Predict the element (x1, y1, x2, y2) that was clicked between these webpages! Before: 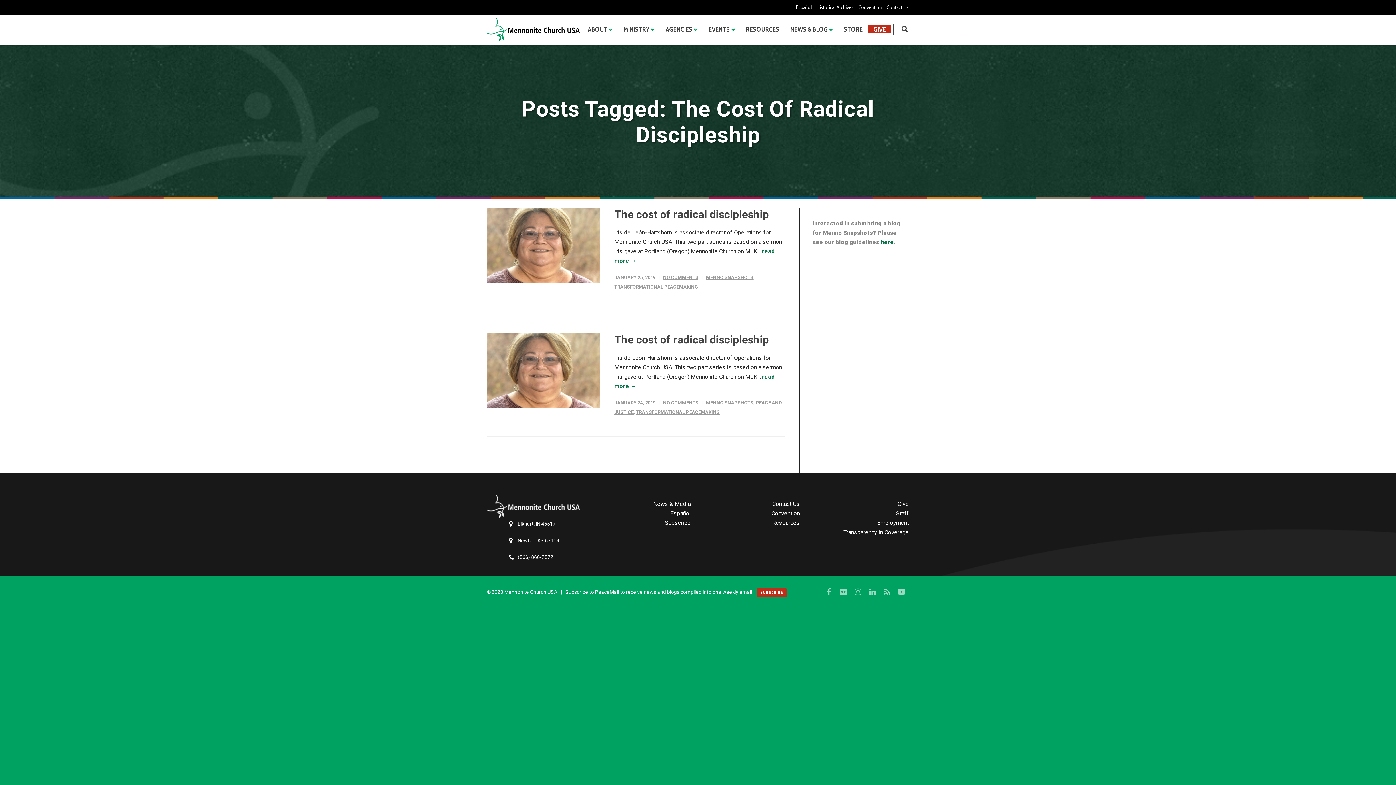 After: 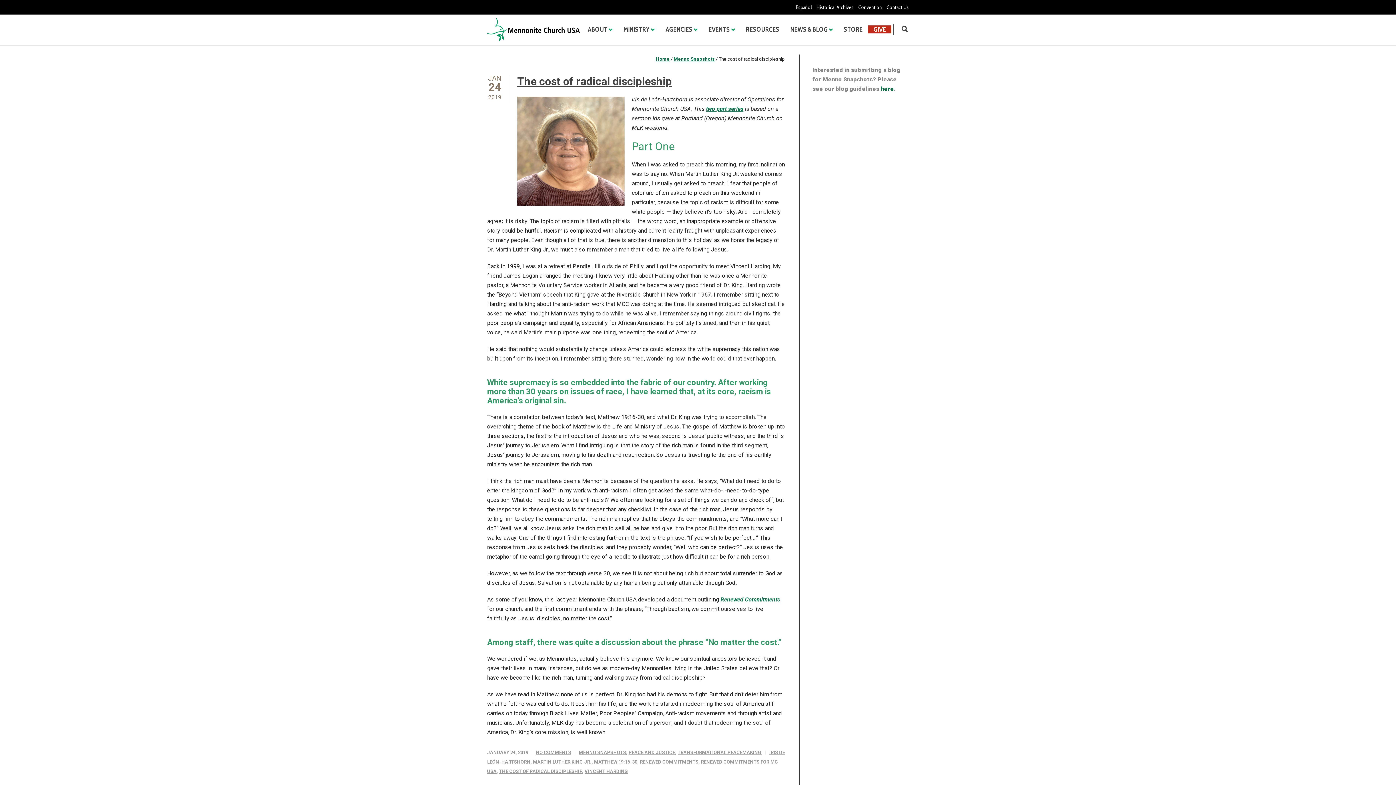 Action: bbox: (487, 333, 600, 408)